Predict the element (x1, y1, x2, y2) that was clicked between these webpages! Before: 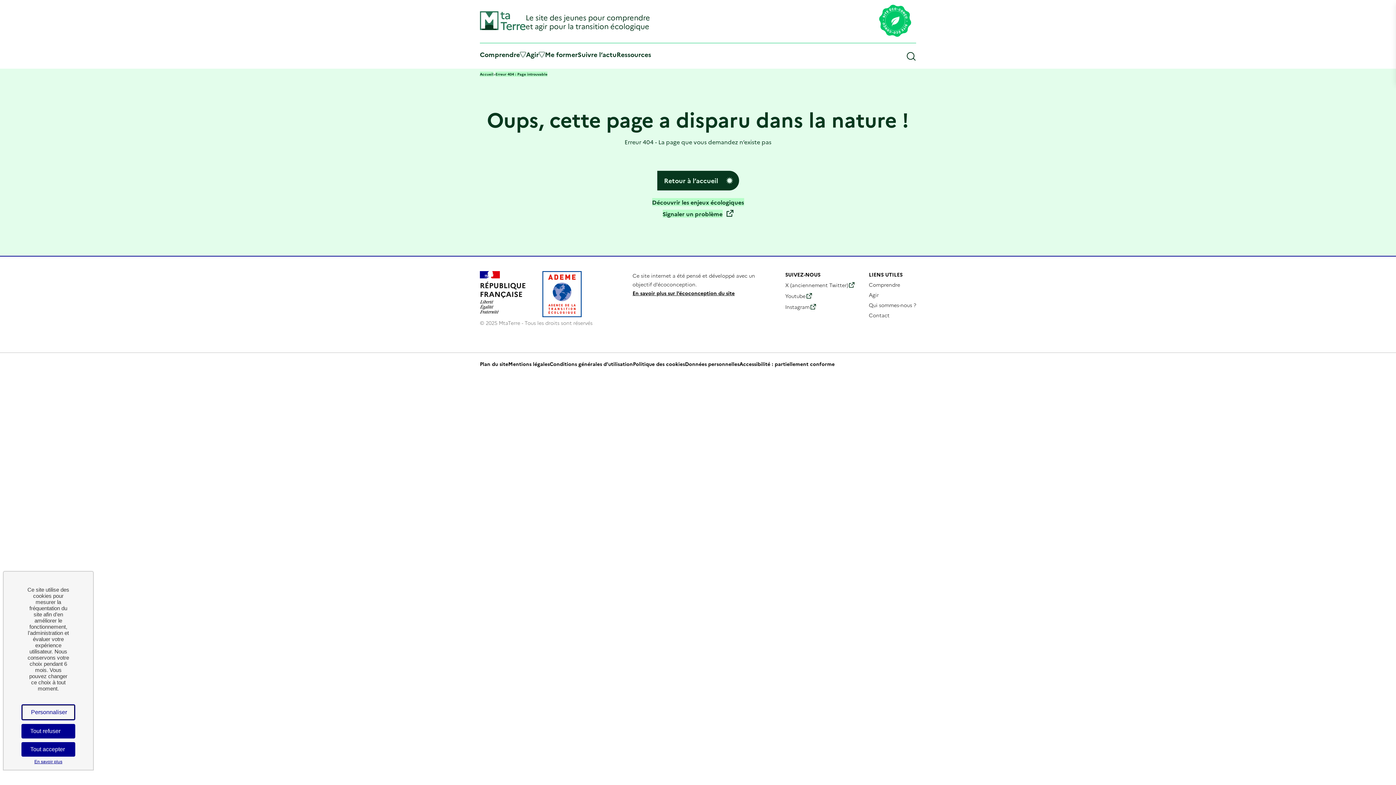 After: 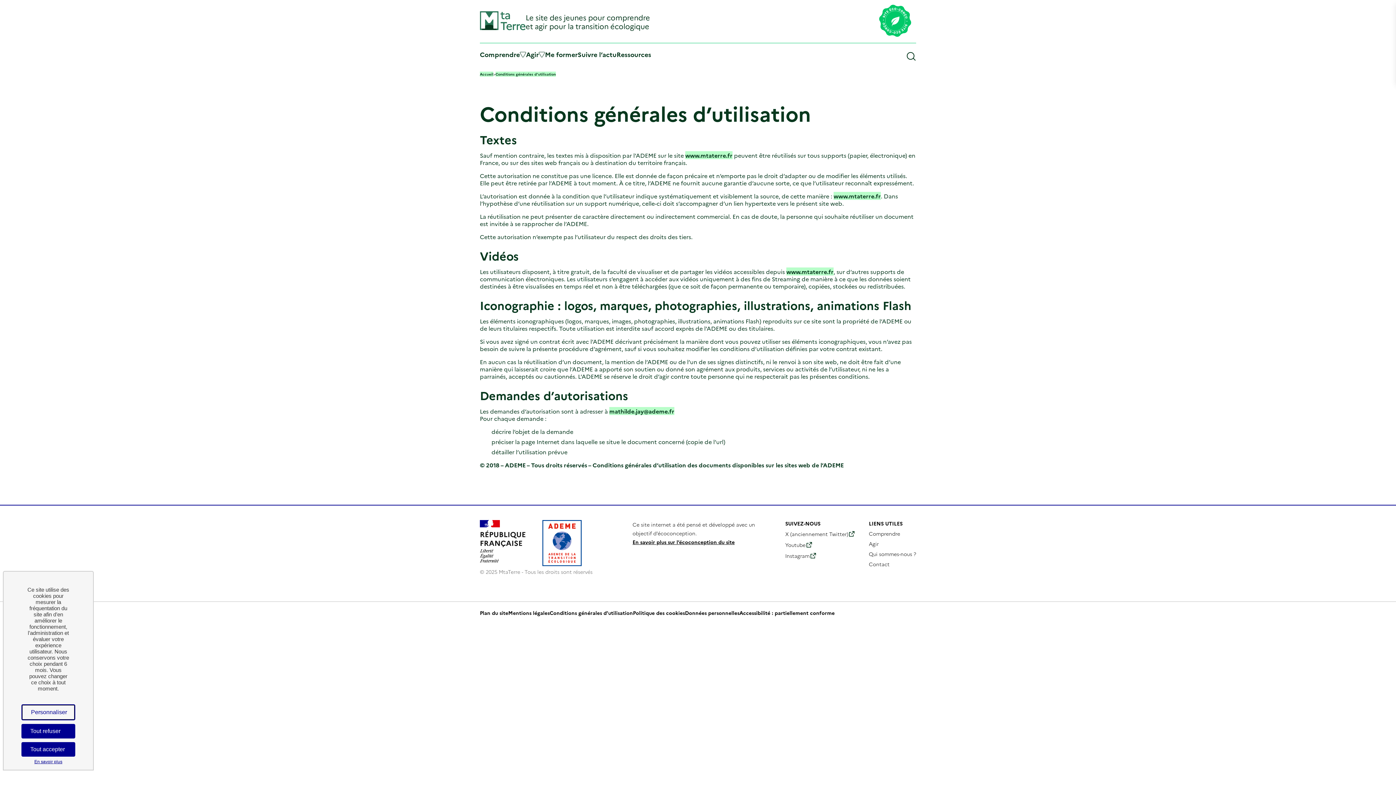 Action: label: Conditions générales d’utilisation bbox: (549, 360, 633, 367)